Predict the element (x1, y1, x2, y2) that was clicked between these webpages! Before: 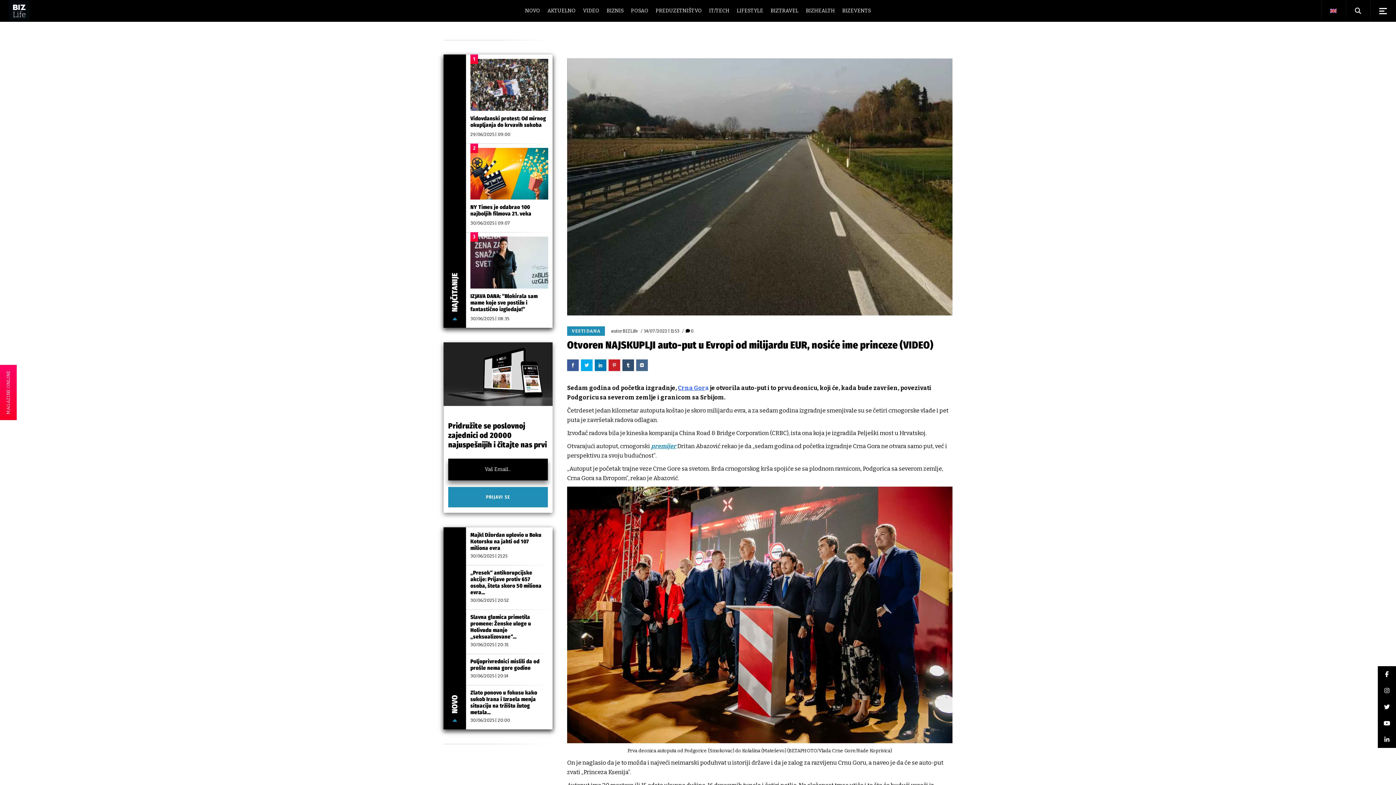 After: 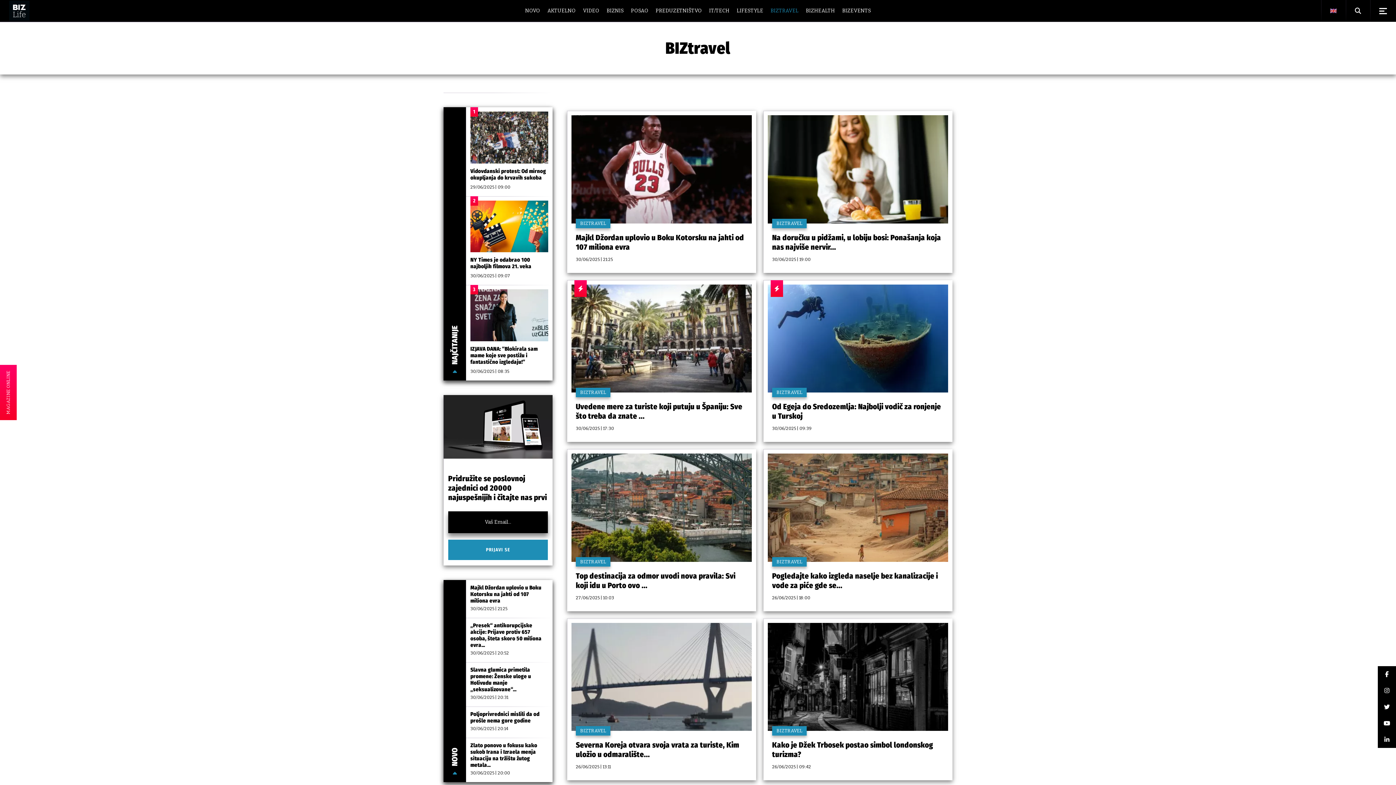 Action: bbox: (770, 0, 798, 21) label: BIZTRAVEL